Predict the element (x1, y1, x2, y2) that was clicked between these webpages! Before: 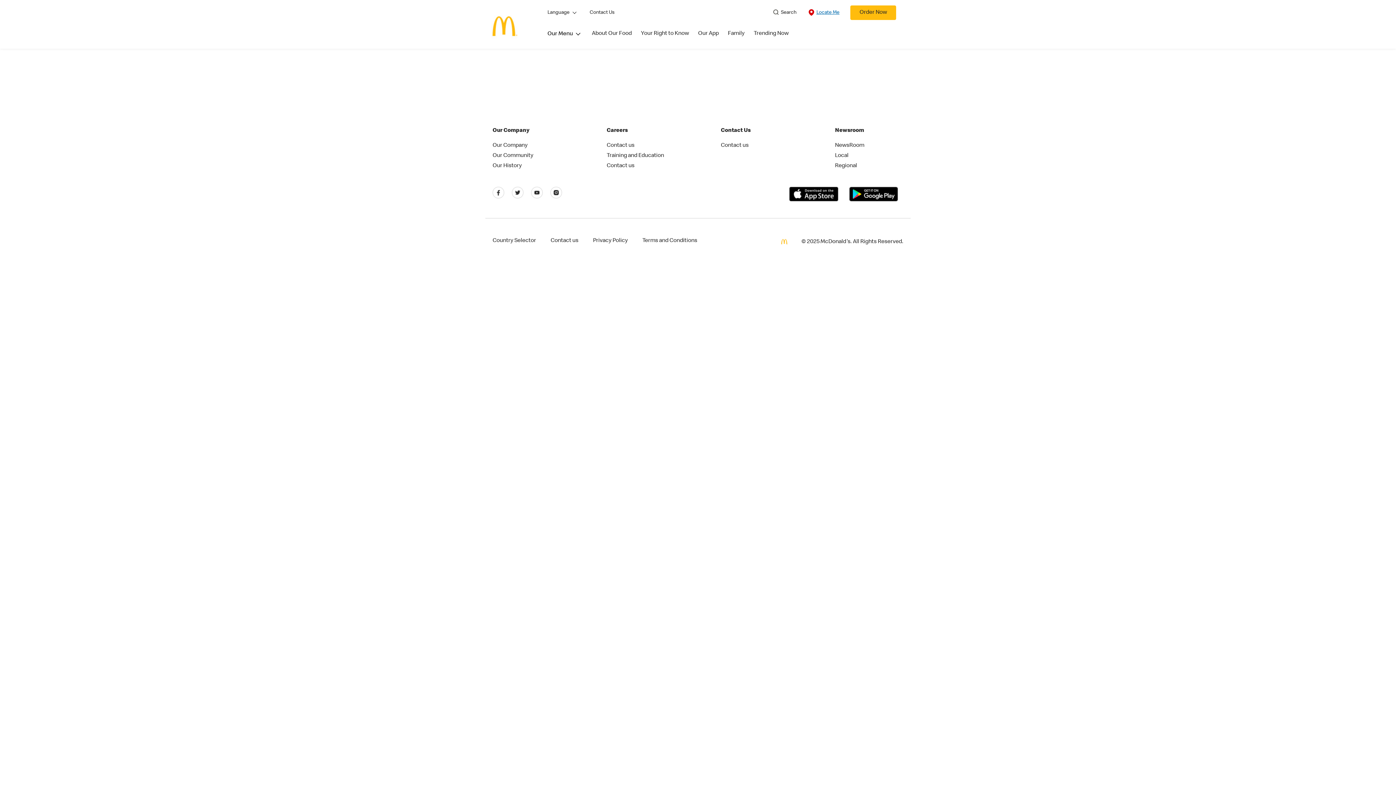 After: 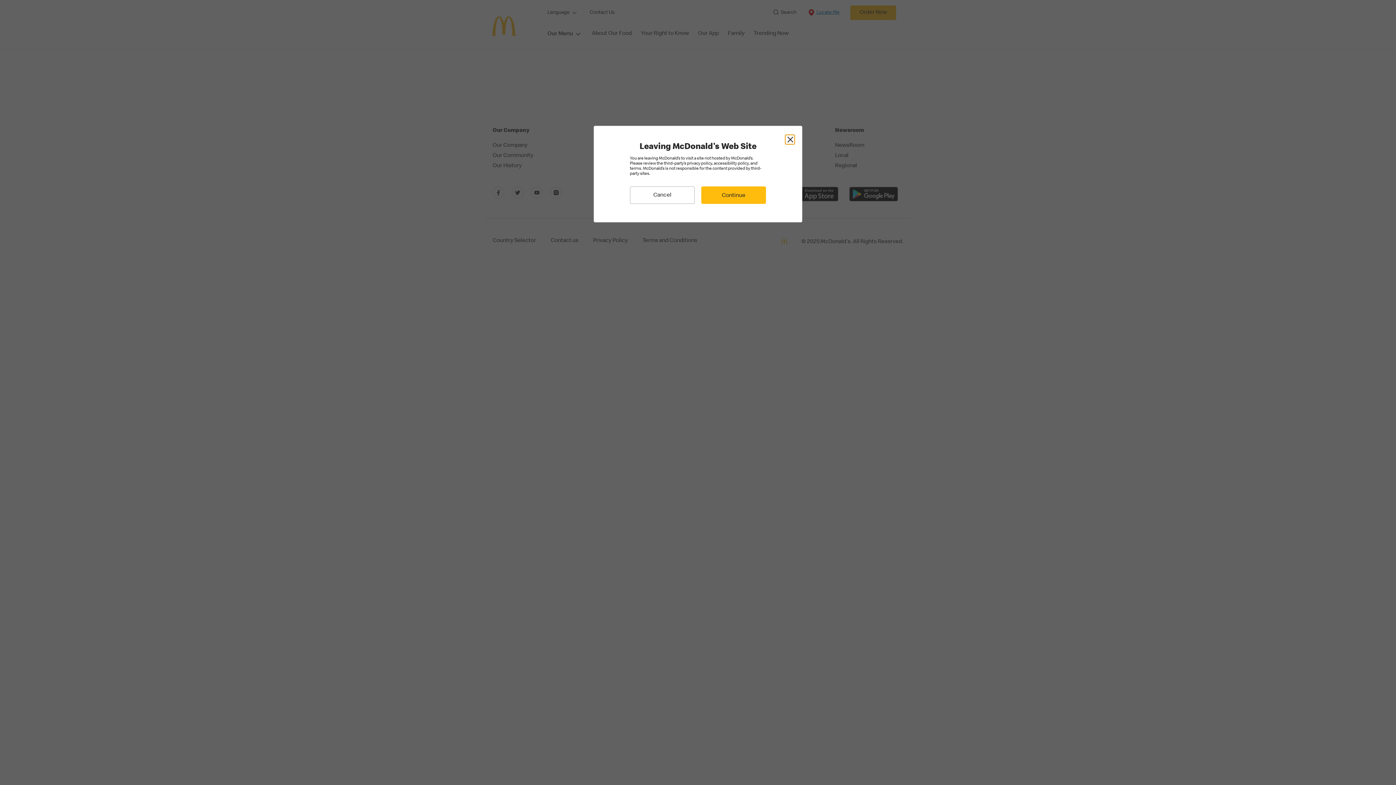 Action: bbox: (785, 191, 842, 197)